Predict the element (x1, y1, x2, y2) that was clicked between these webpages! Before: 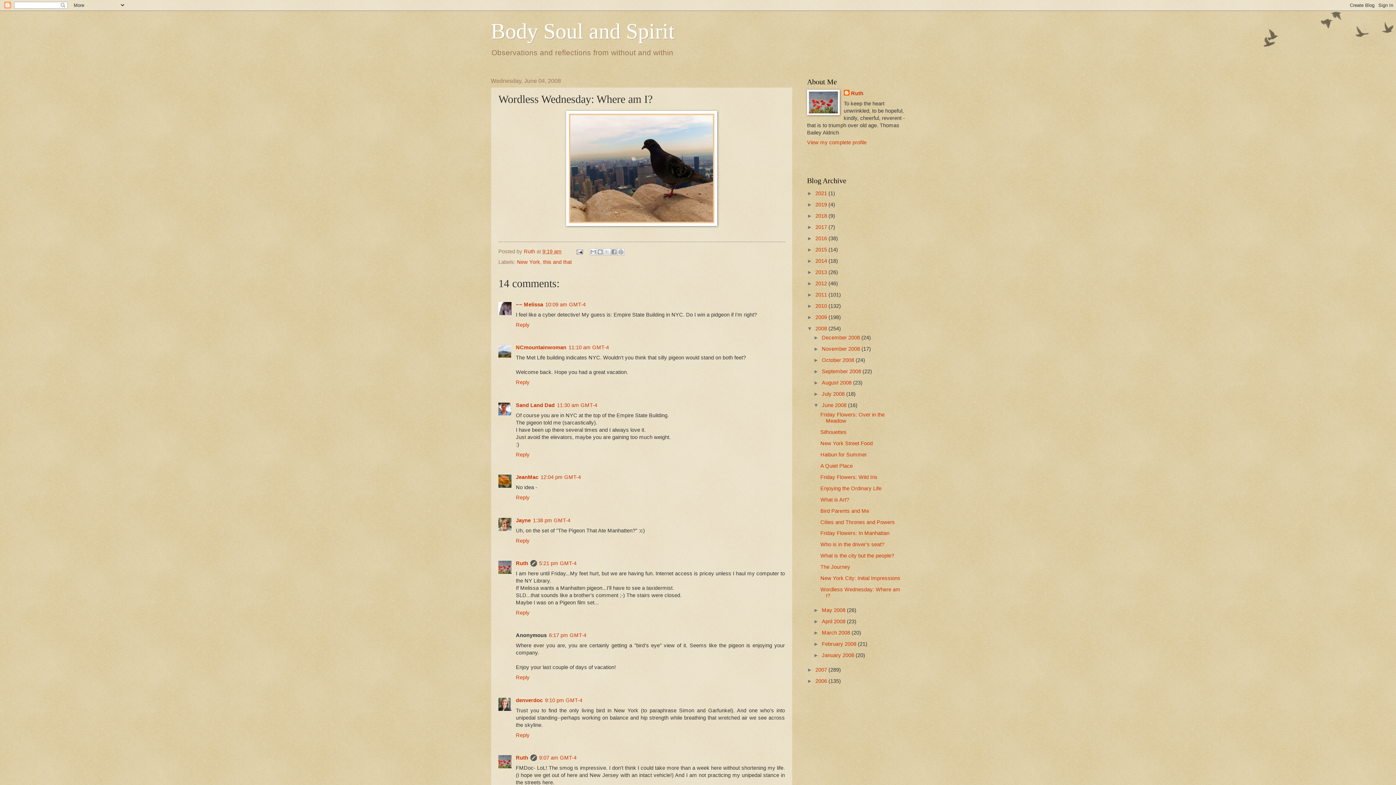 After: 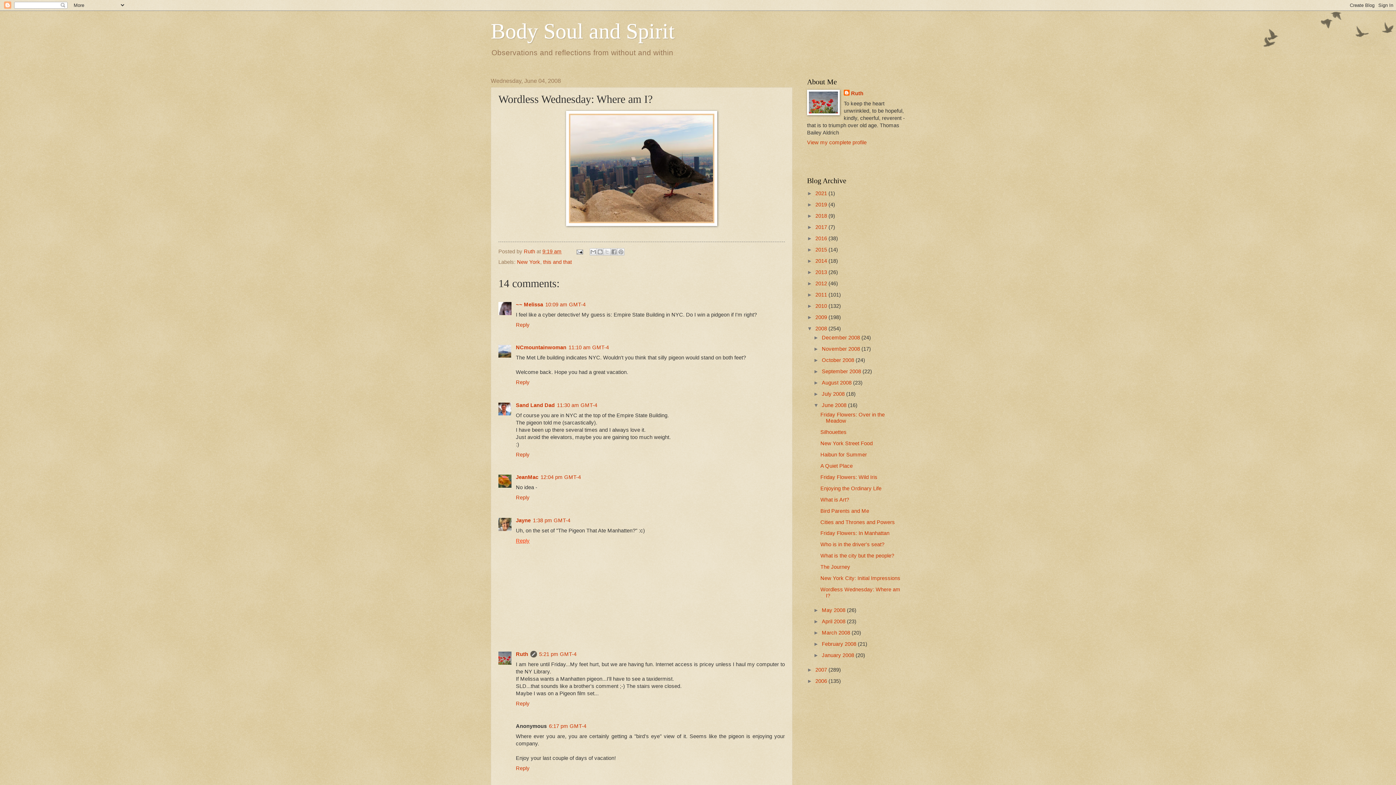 Action: bbox: (516, 536, 531, 543) label: Reply